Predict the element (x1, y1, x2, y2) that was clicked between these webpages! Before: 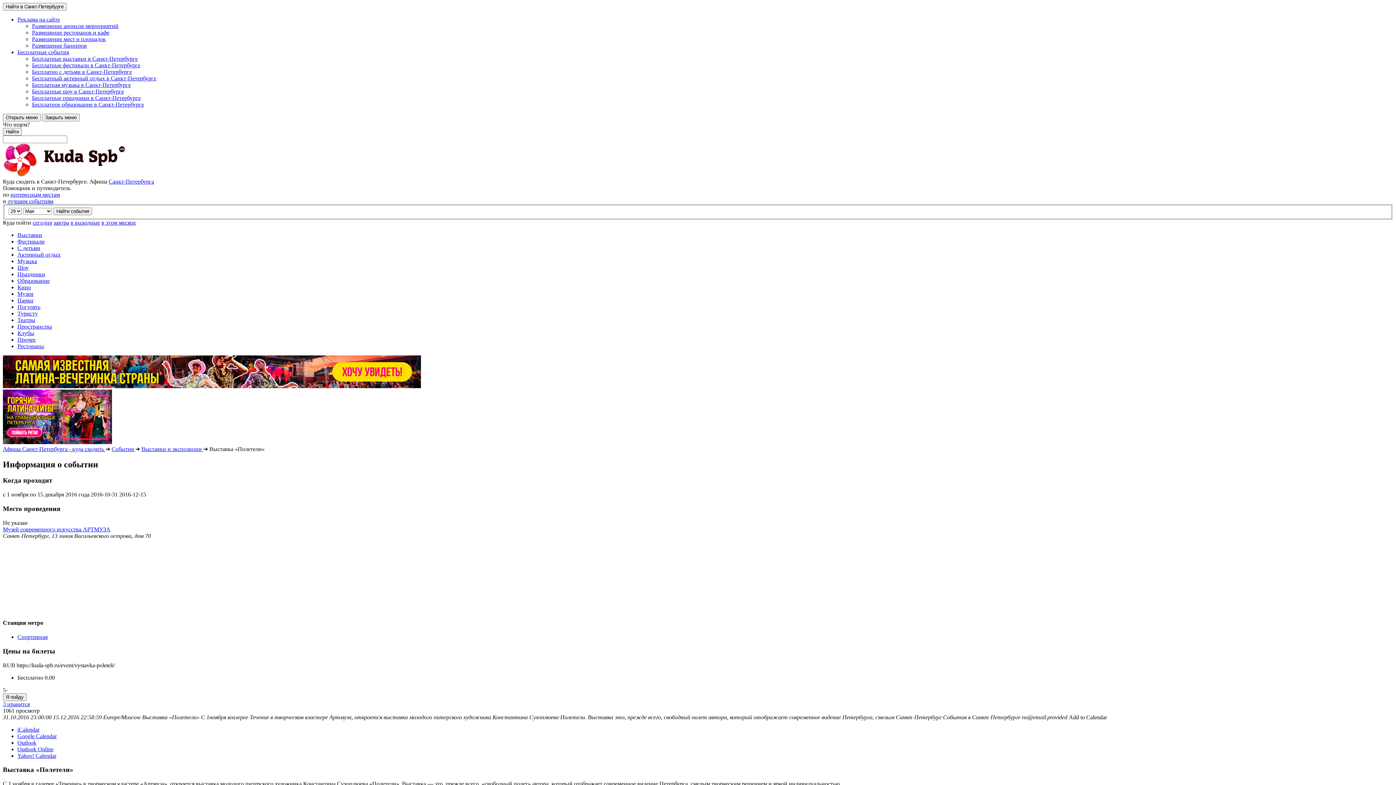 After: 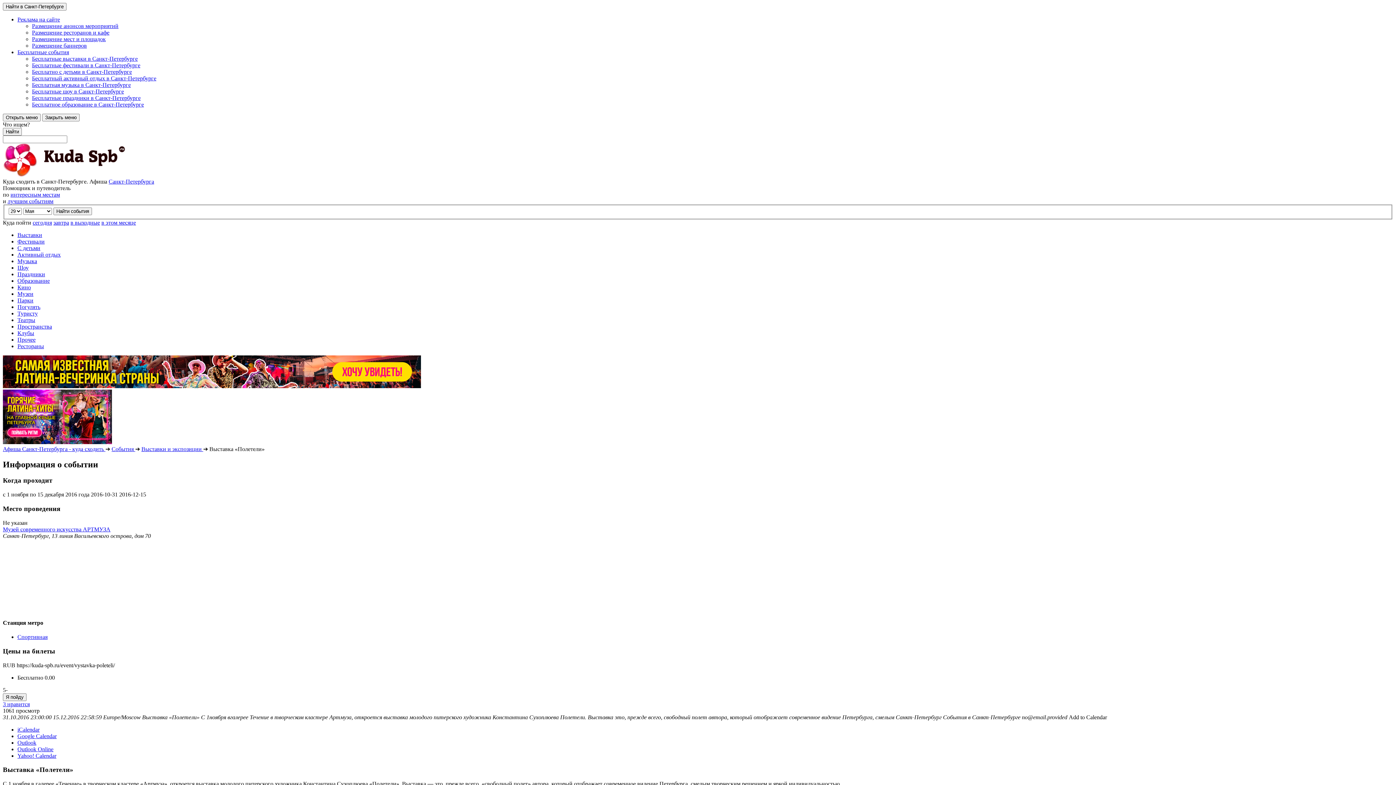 Action: label: Google Calendar bbox: (17, 733, 56, 739)